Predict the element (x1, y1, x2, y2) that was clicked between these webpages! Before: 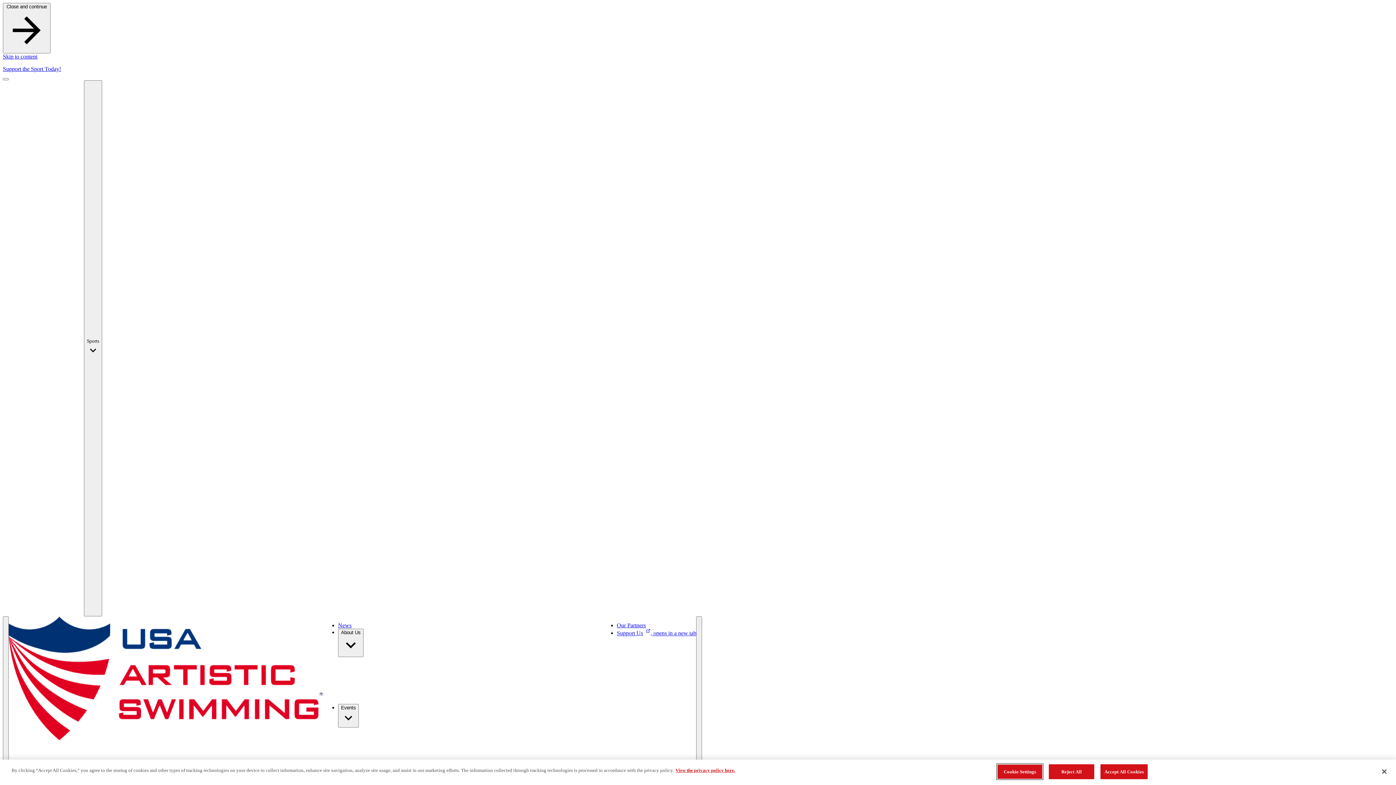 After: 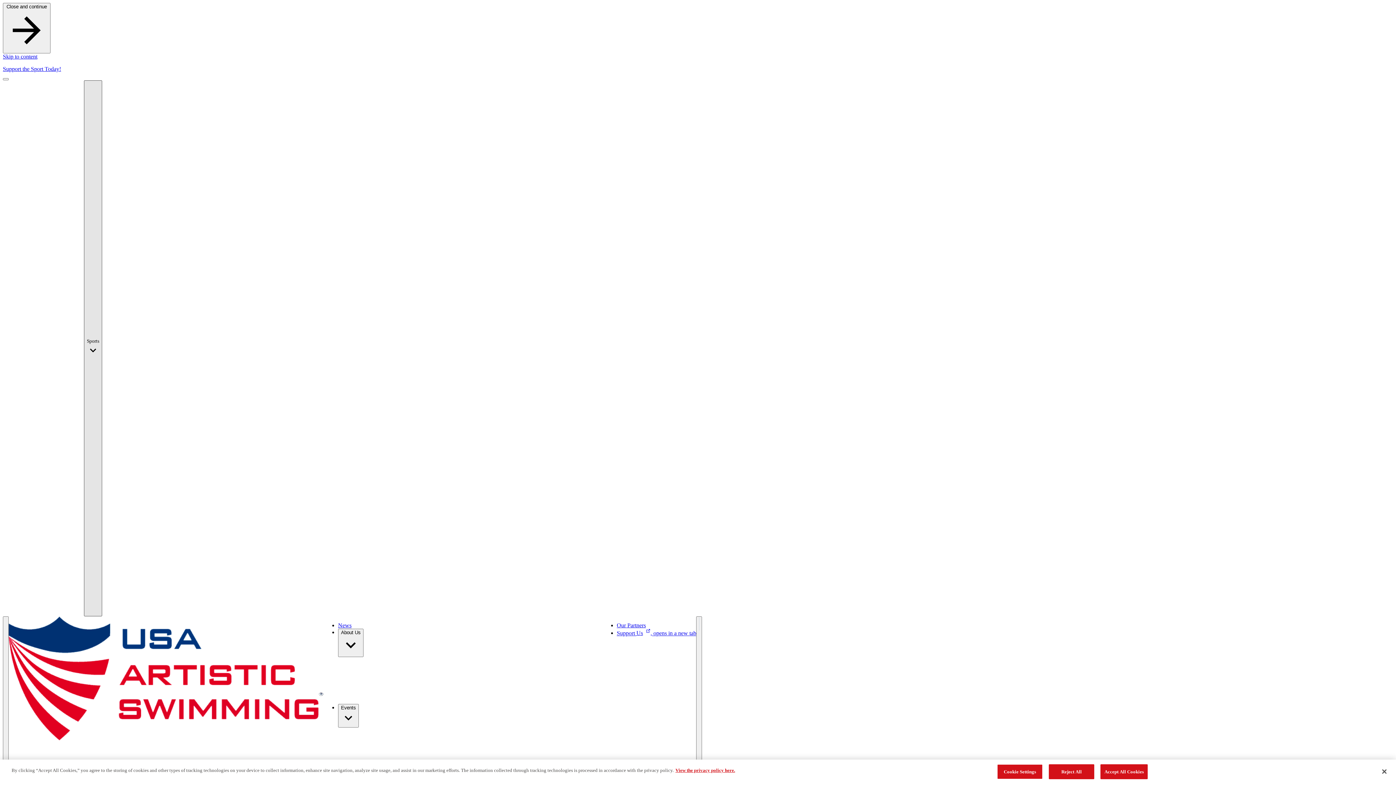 Action: label: Sports bbox: (84, 80, 102, 616)